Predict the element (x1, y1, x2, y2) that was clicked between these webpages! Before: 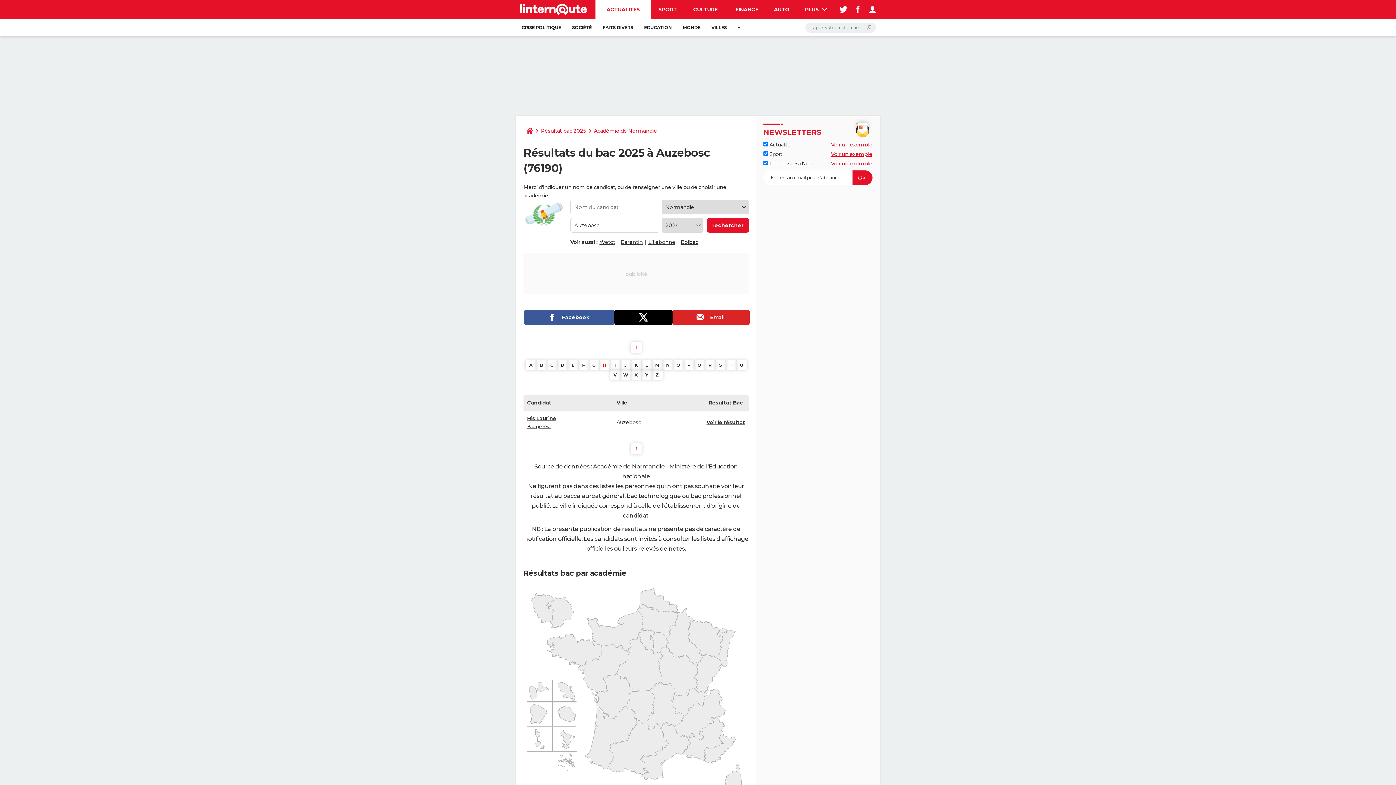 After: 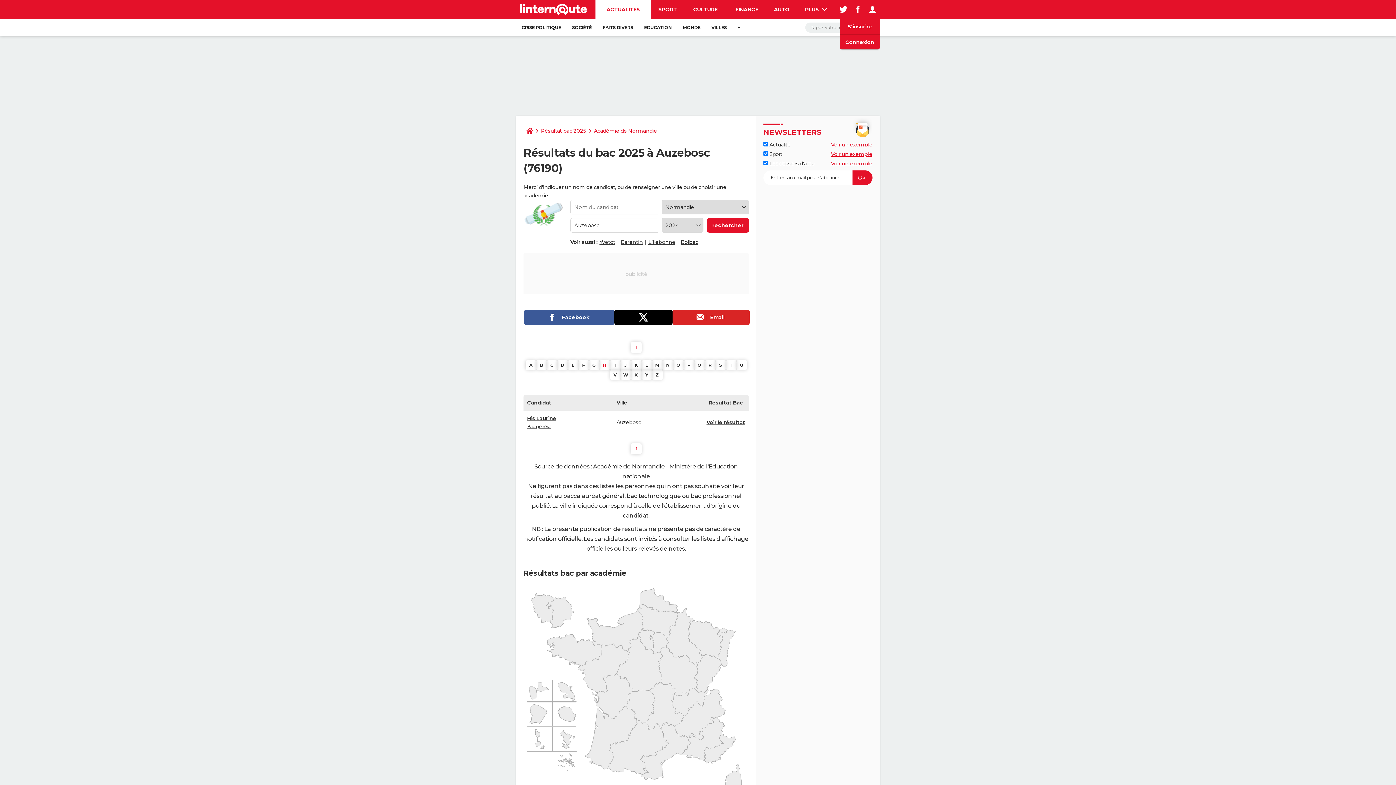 Action: bbox: (865, 0, 880, 18)